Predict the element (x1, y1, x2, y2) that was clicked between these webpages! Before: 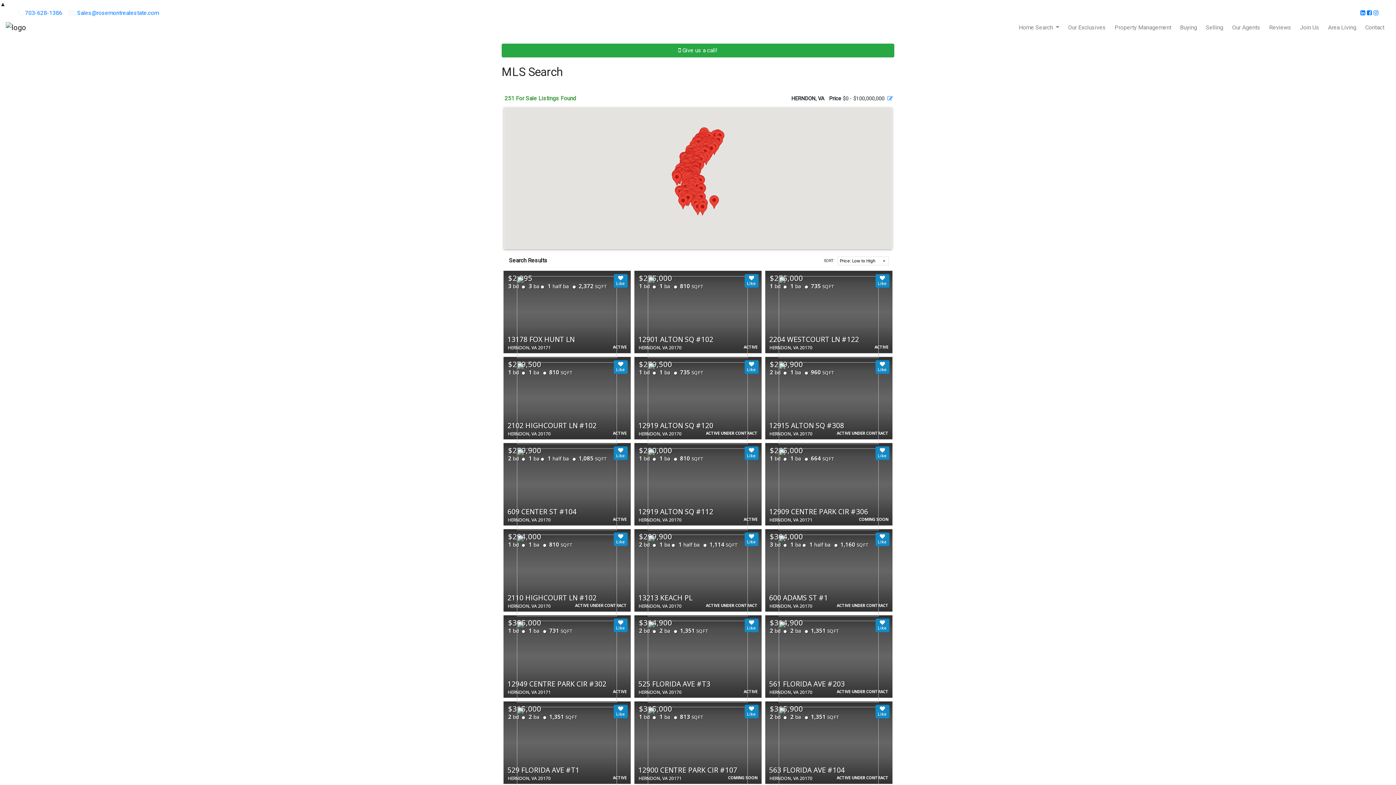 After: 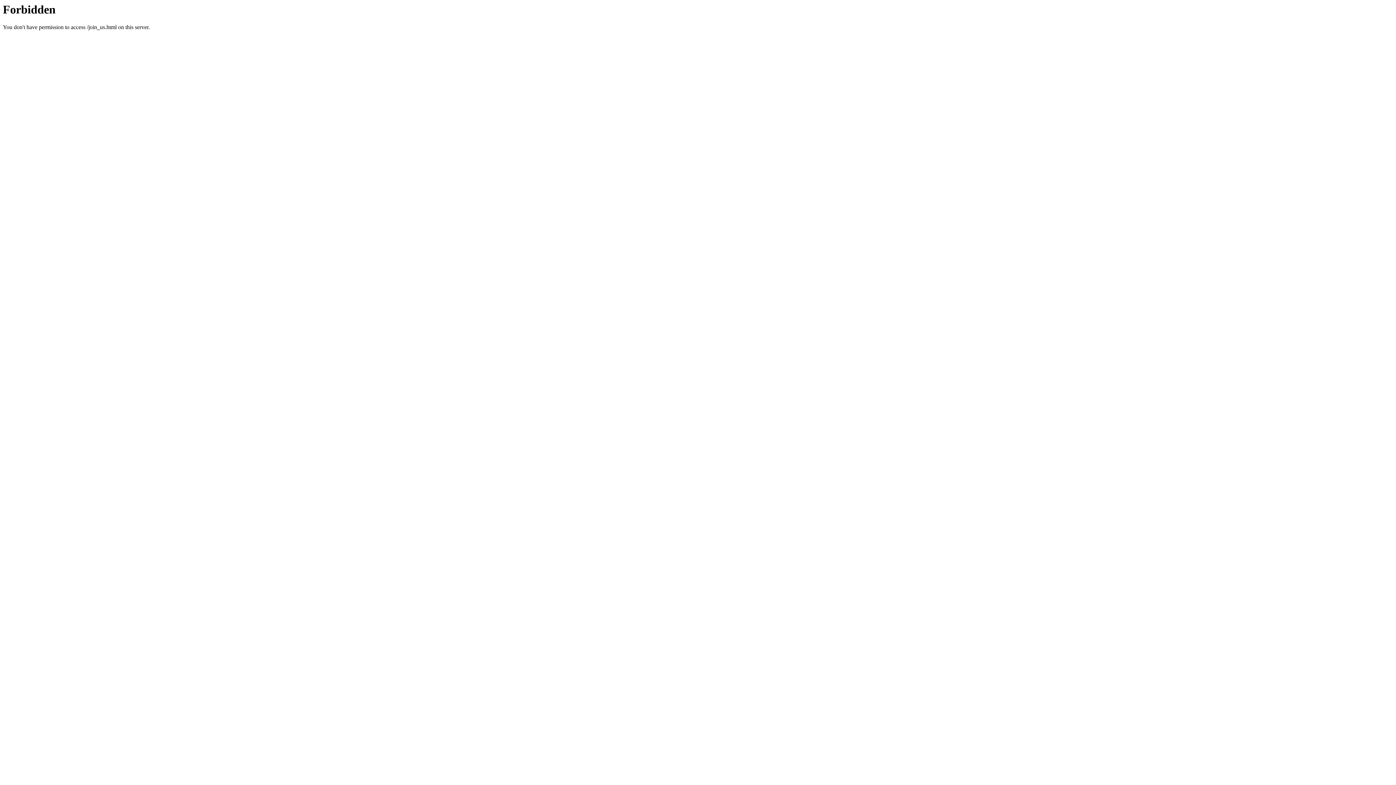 Action: bbox: (1297, 20, 1322, 34) label: Join Us